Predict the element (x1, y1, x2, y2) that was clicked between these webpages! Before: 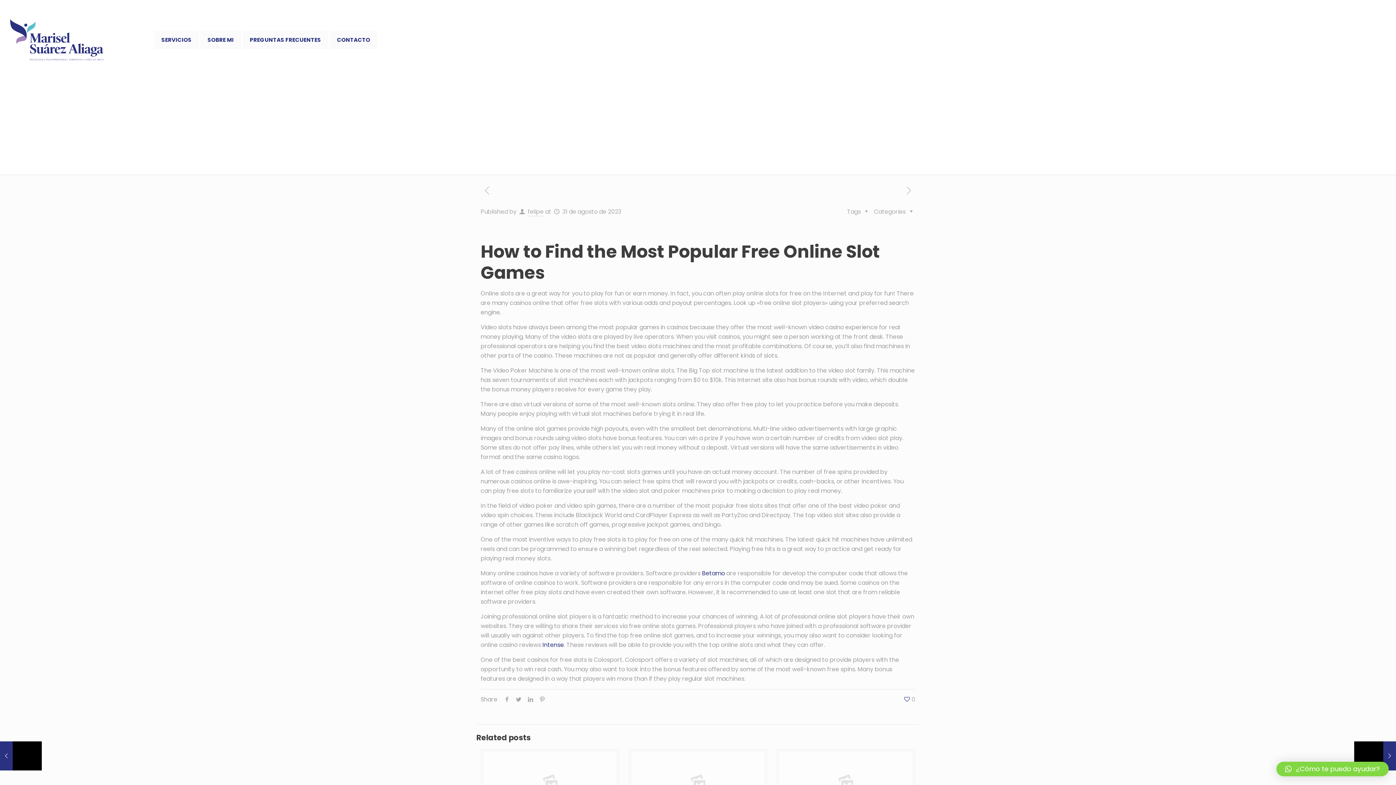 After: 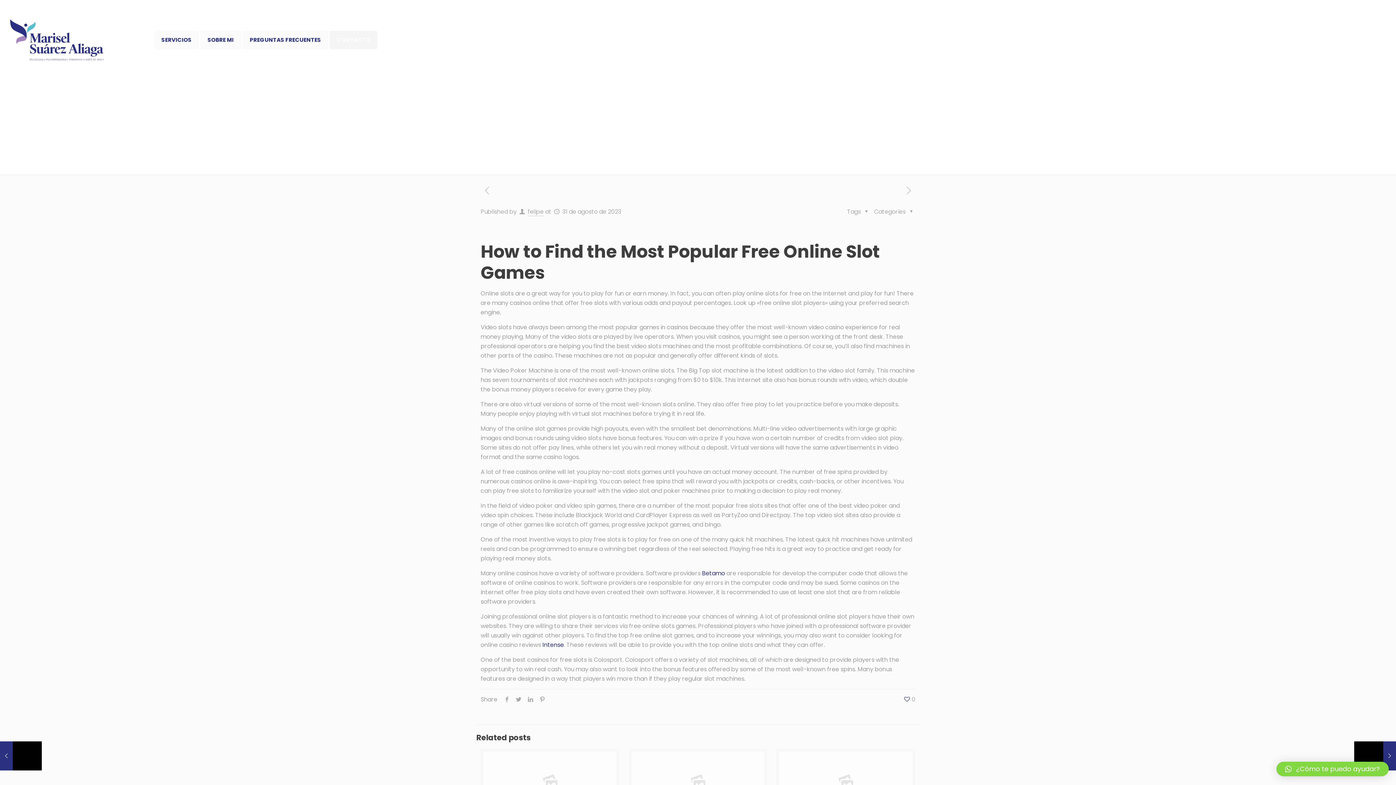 Action: label: CONTACTO bbox: (329, 30, 377, 49)